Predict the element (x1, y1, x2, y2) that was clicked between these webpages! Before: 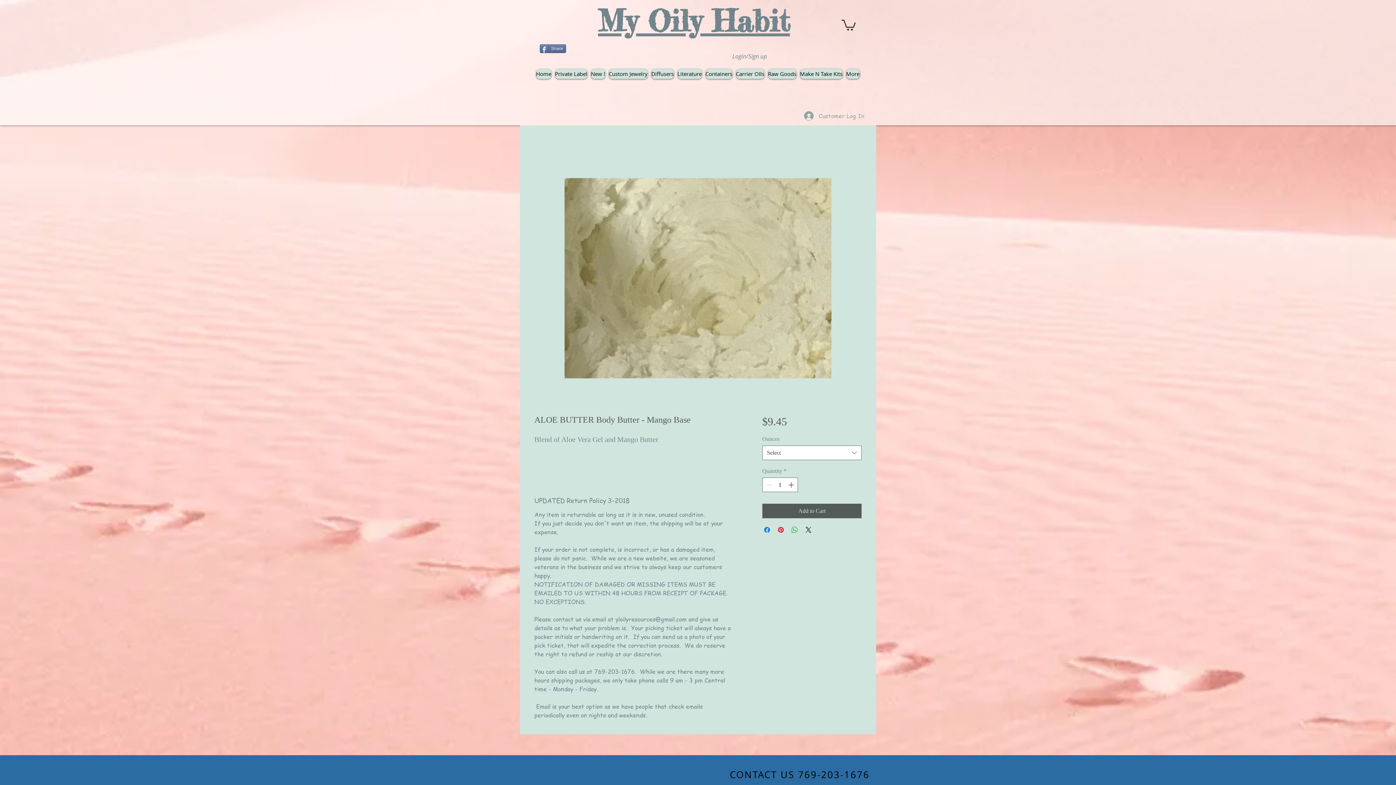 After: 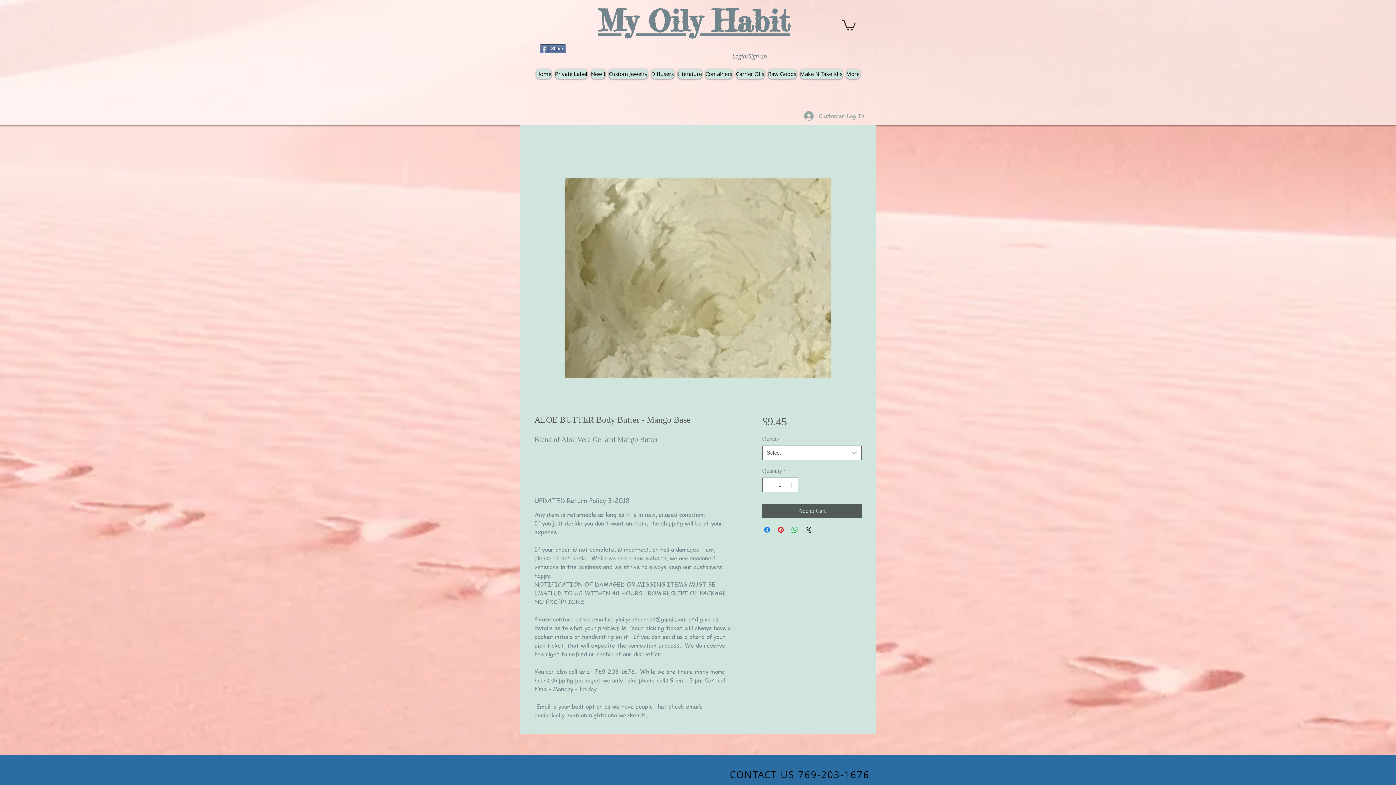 Action: bbox: (705, 69, 732, 78) label: Containers